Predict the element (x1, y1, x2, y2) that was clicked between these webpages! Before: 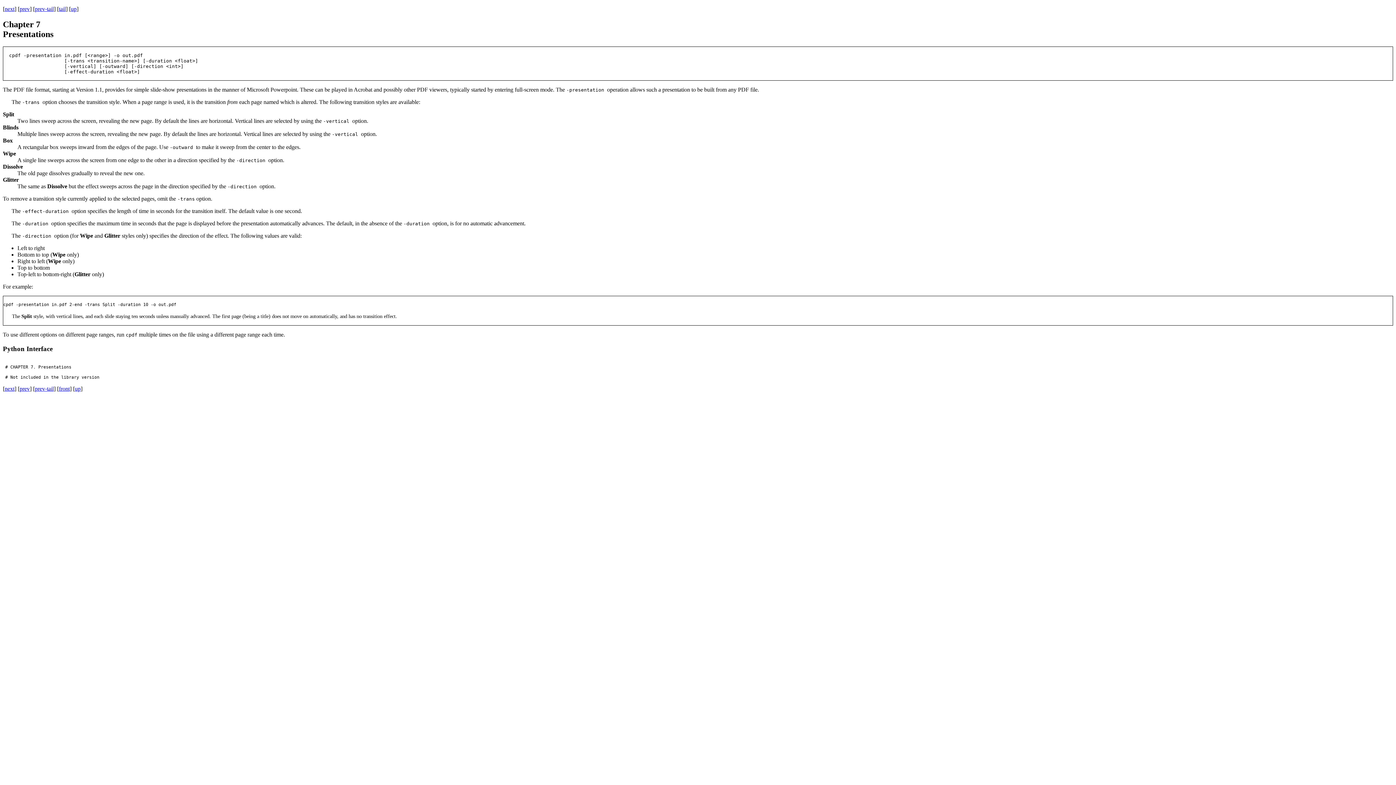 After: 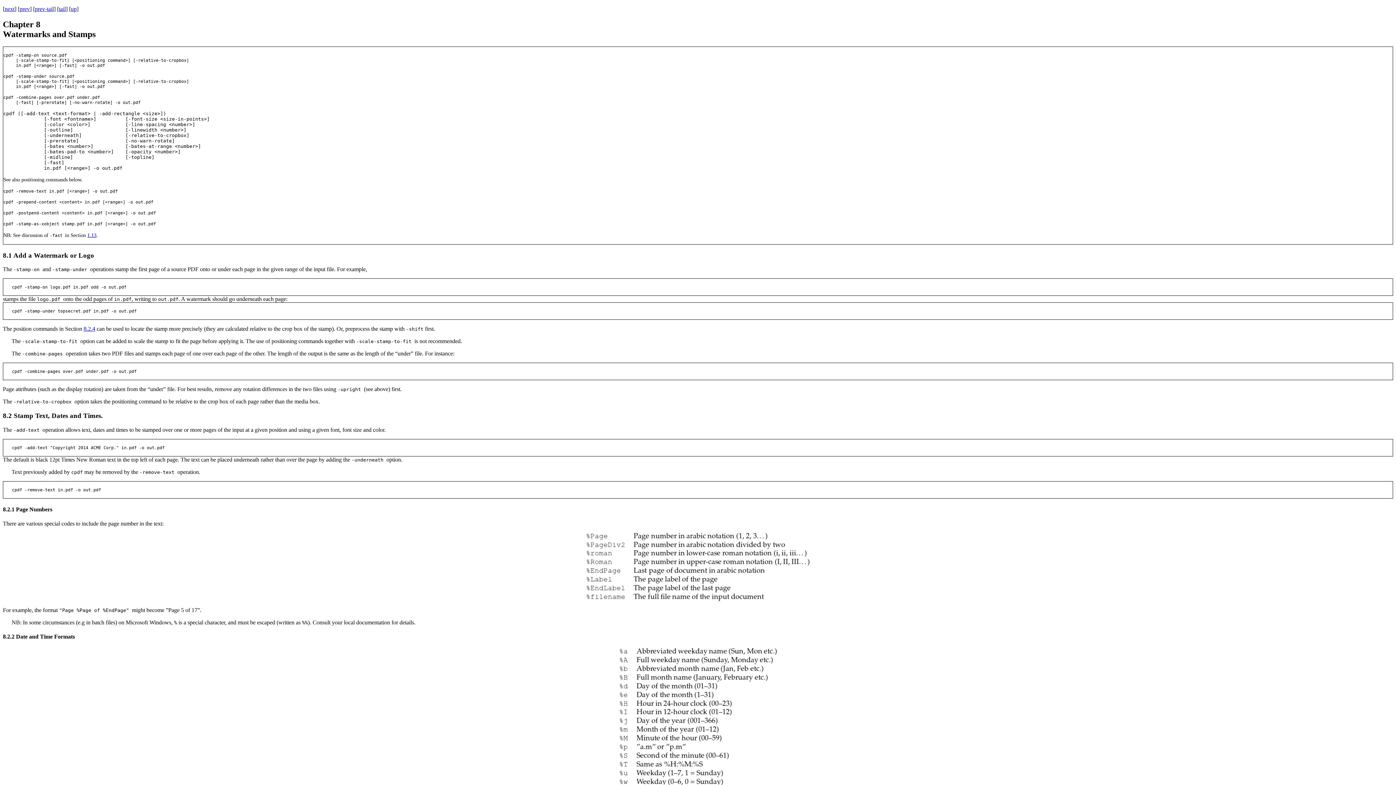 Action: bbox: (4, 385, 14, 392) label: next